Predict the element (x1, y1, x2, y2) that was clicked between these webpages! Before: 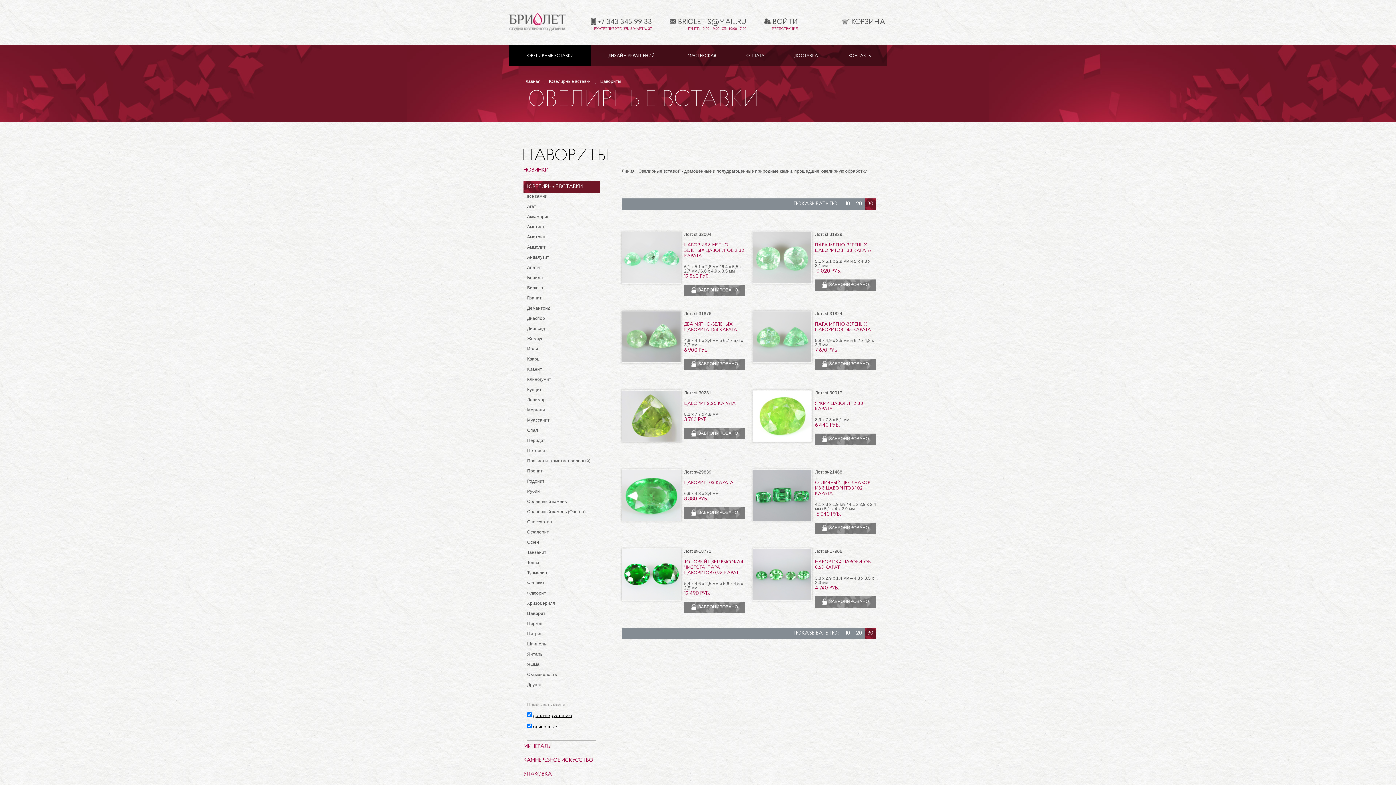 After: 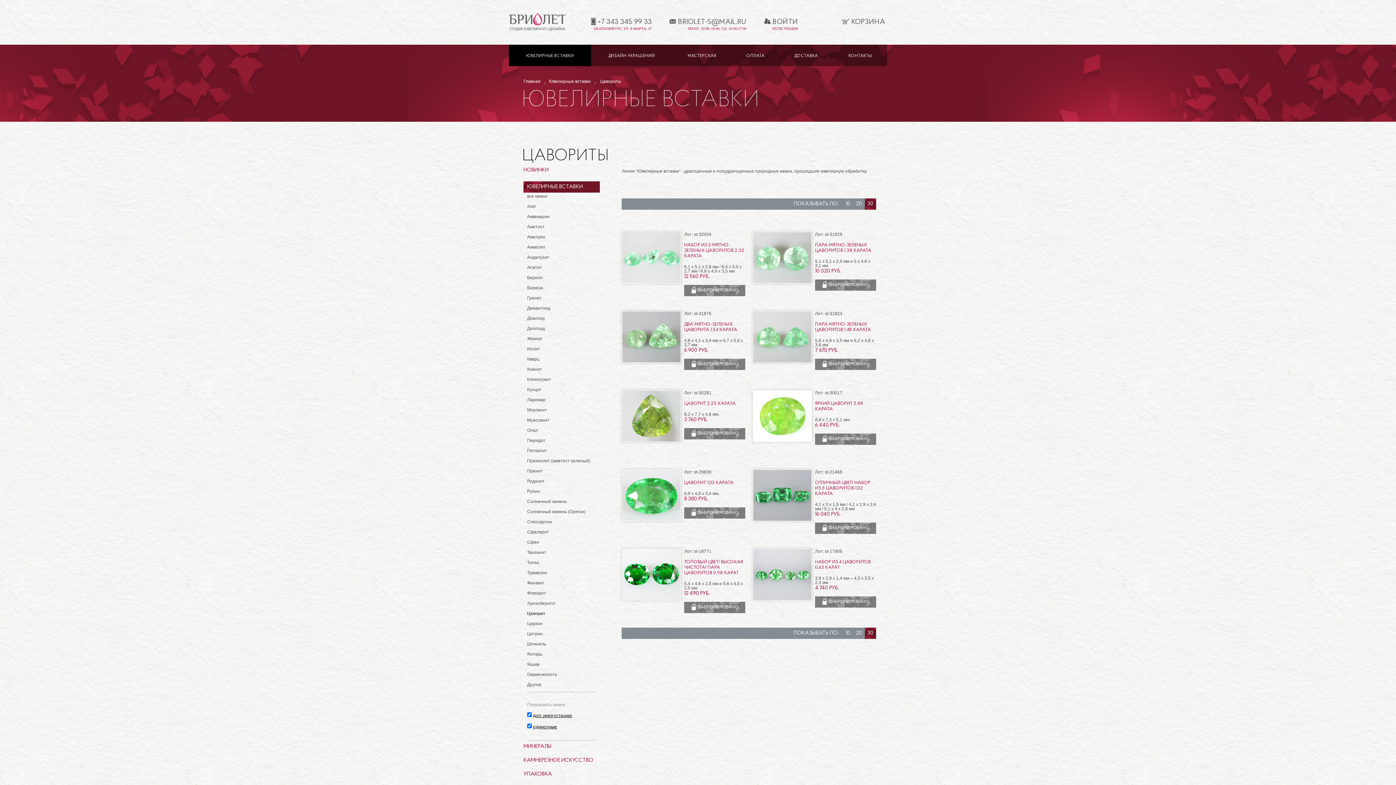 Action: bbox: (684, 285, 745, 296) label: ЗАБРОНИРОВАНО